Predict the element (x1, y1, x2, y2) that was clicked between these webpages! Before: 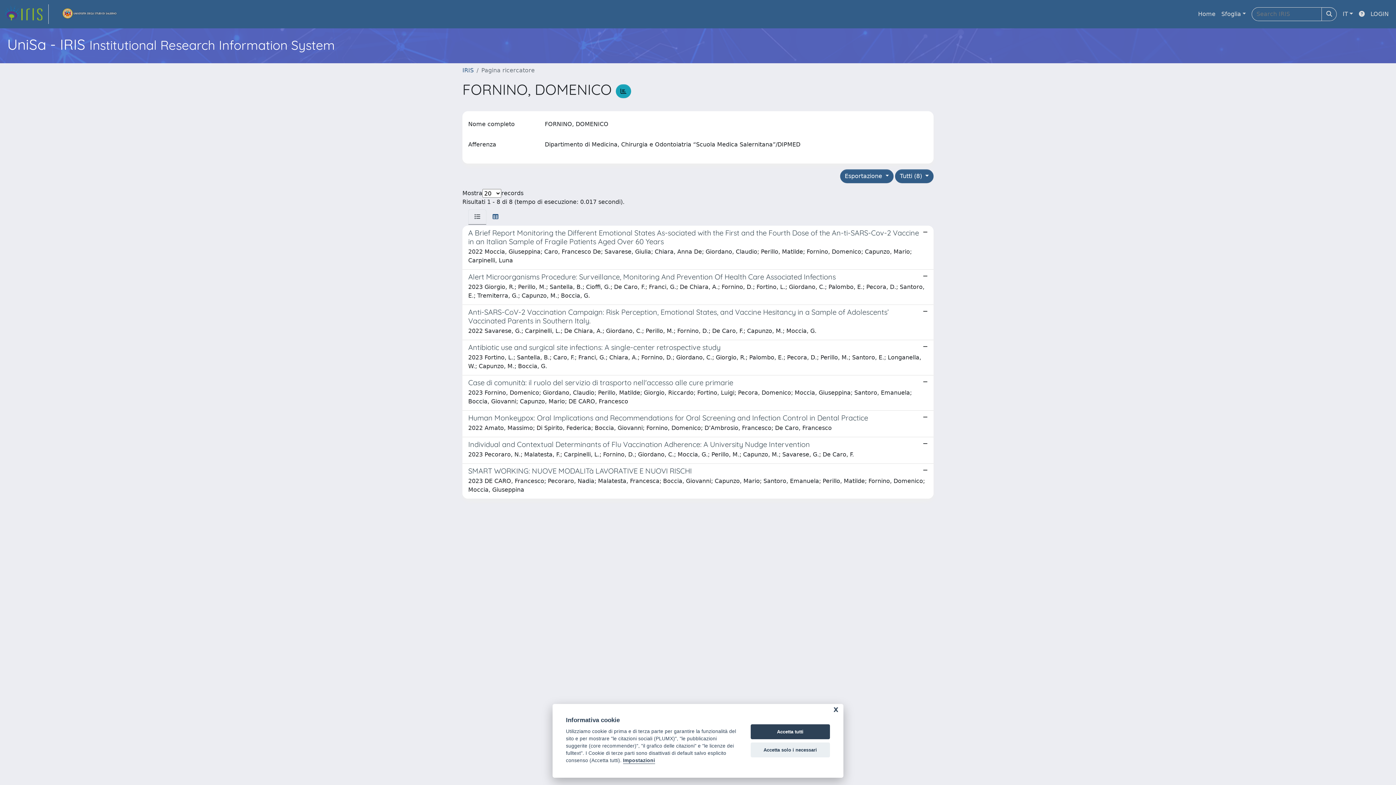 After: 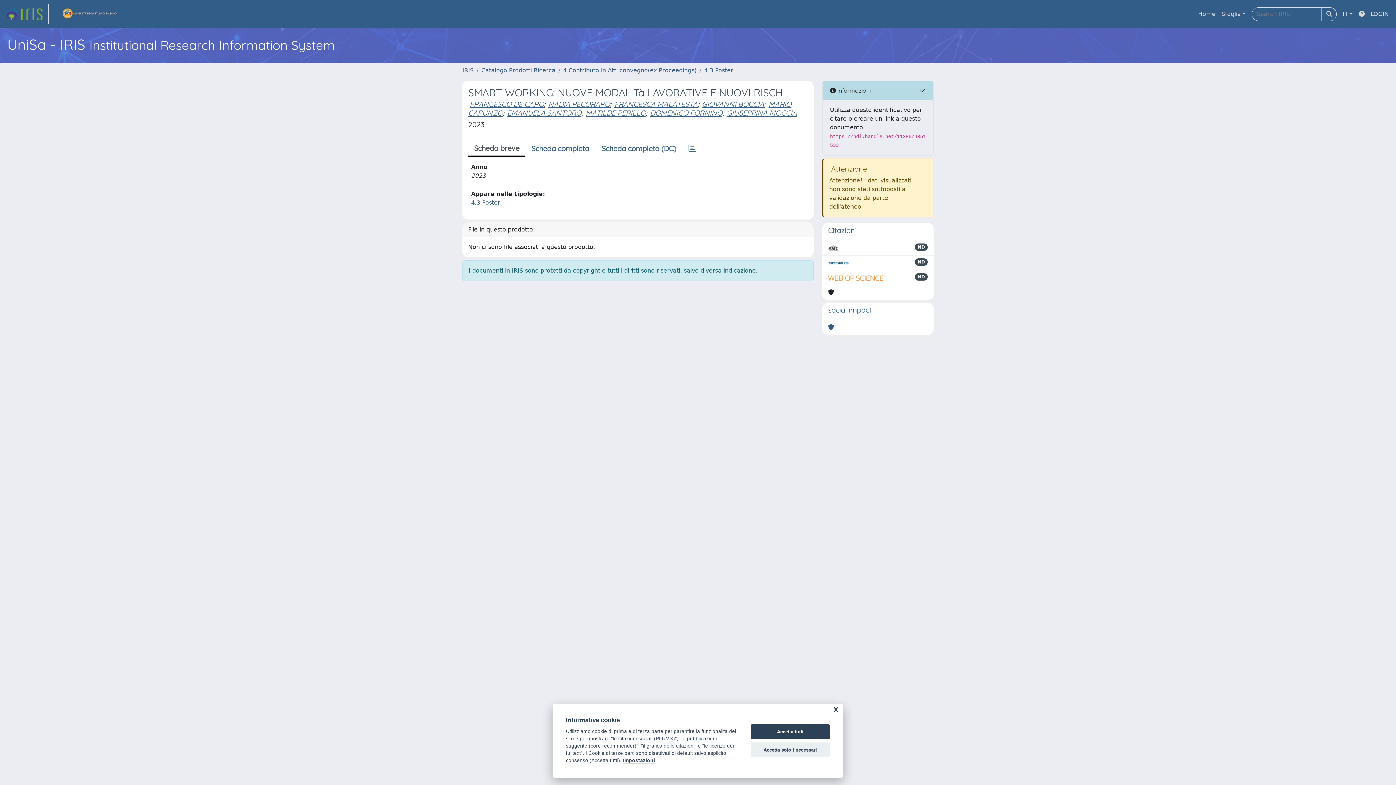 Action: label: SMART WORKING: NUOVE MODALITà LAVORATIVE E NUOVI RISCHI

2023 DE CARO, Francesco; Pecoraro, Nadia; Malatesta, Francesca; Boccia, Giovanni; Capunzo, Mario; Santoro, Emanuela; Perillo, Matilde; Fornino, Domenico; Moccia, Giuseppina bbox: (462, 464, 933, 498)